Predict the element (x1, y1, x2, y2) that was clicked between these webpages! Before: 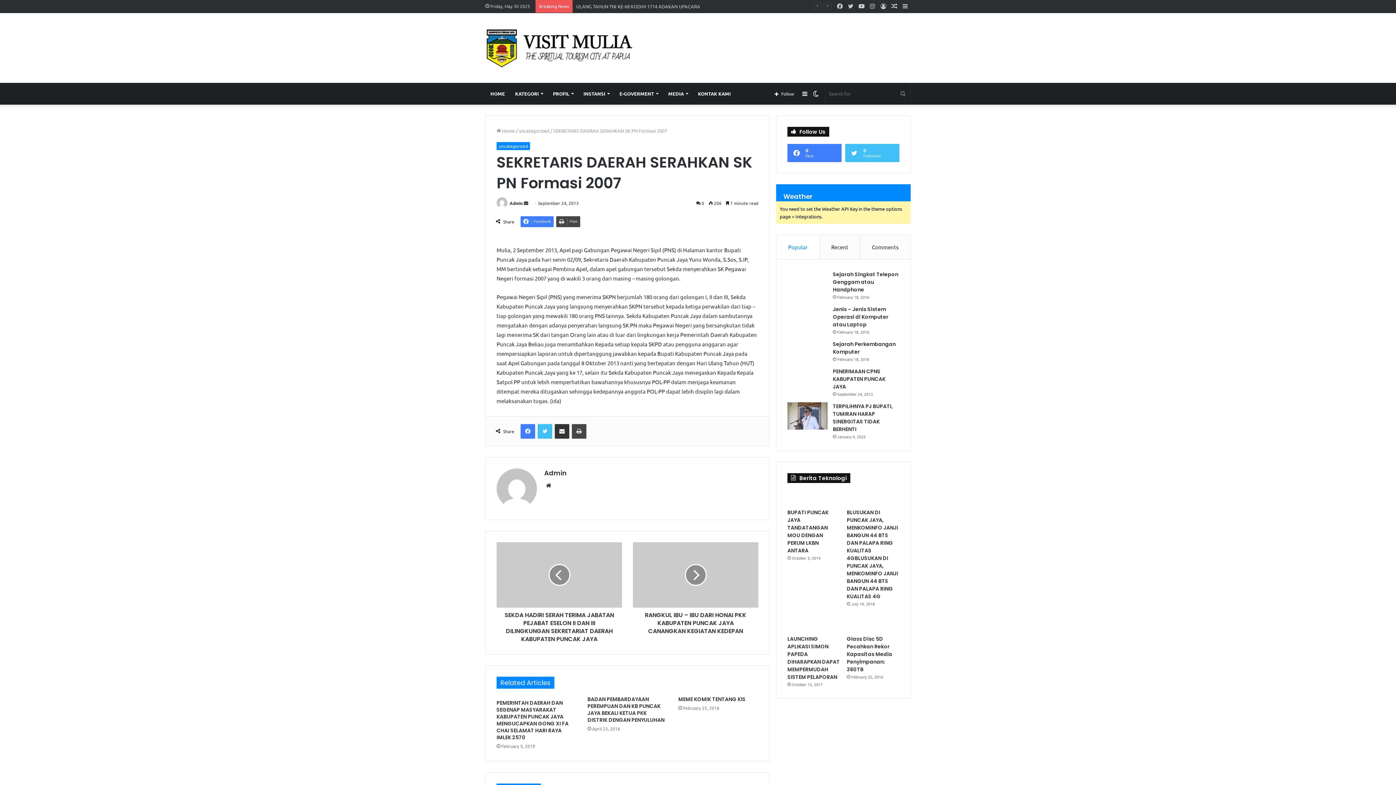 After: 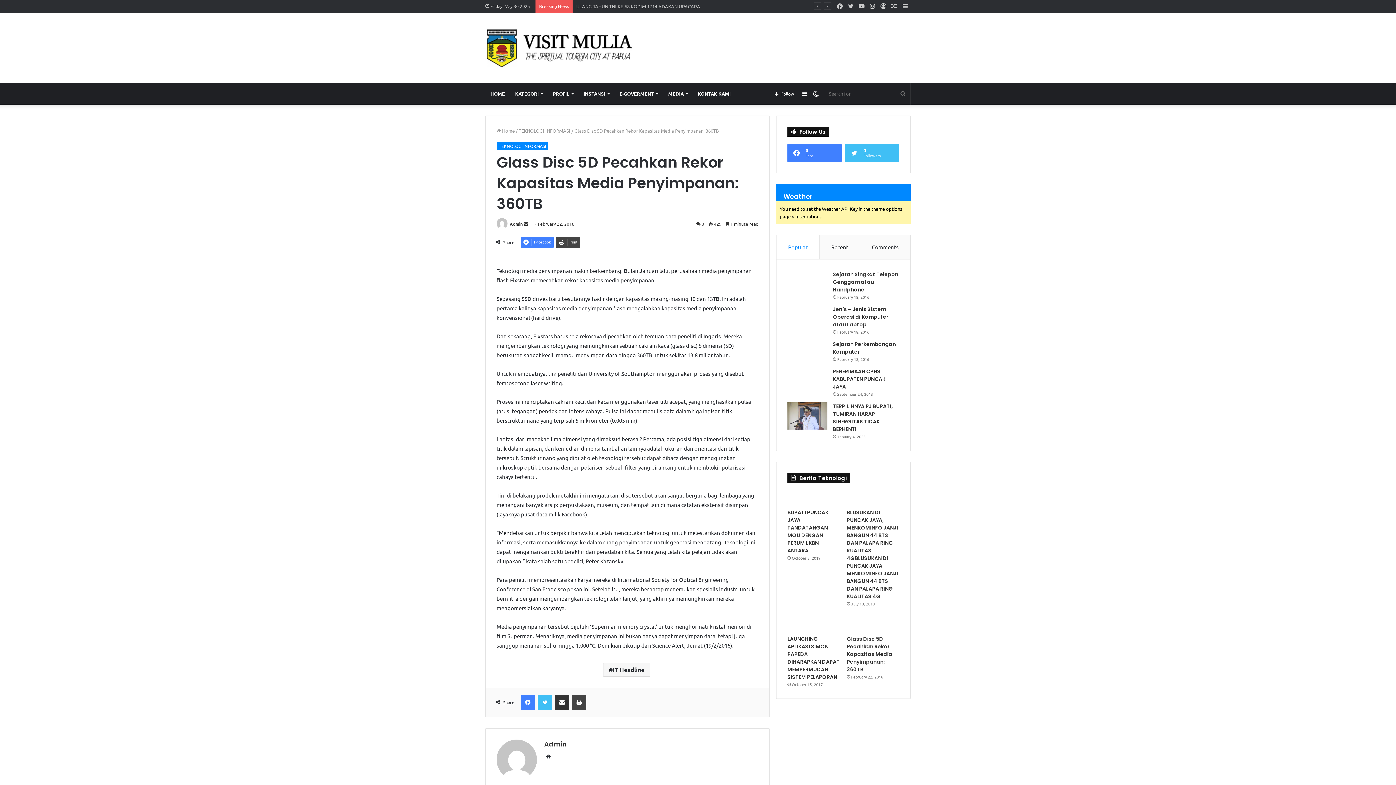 Action: label: Glass Disc 5D Pecahkan Rekor Kapasitas Media Penyimpanan: 360TB bbox: (847, 617, 899, 631)